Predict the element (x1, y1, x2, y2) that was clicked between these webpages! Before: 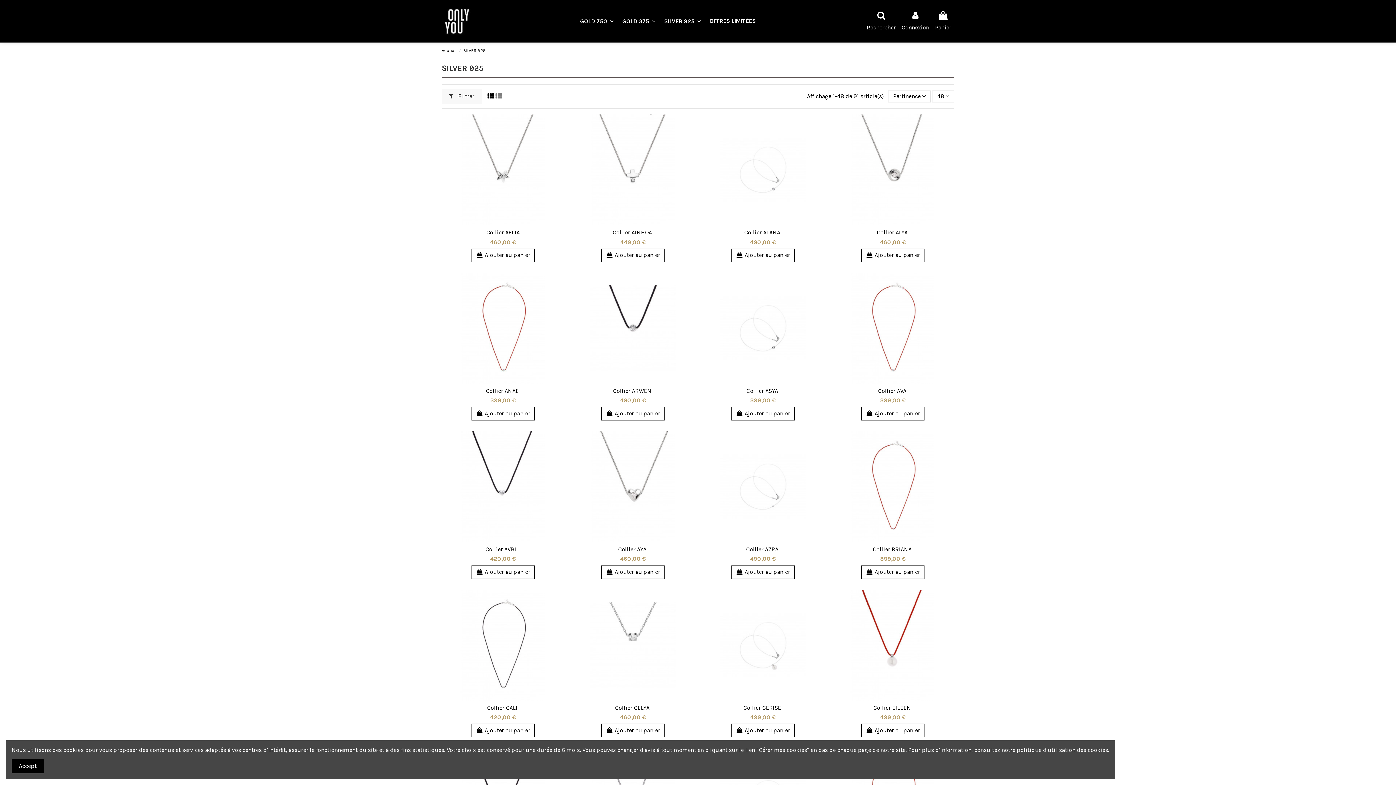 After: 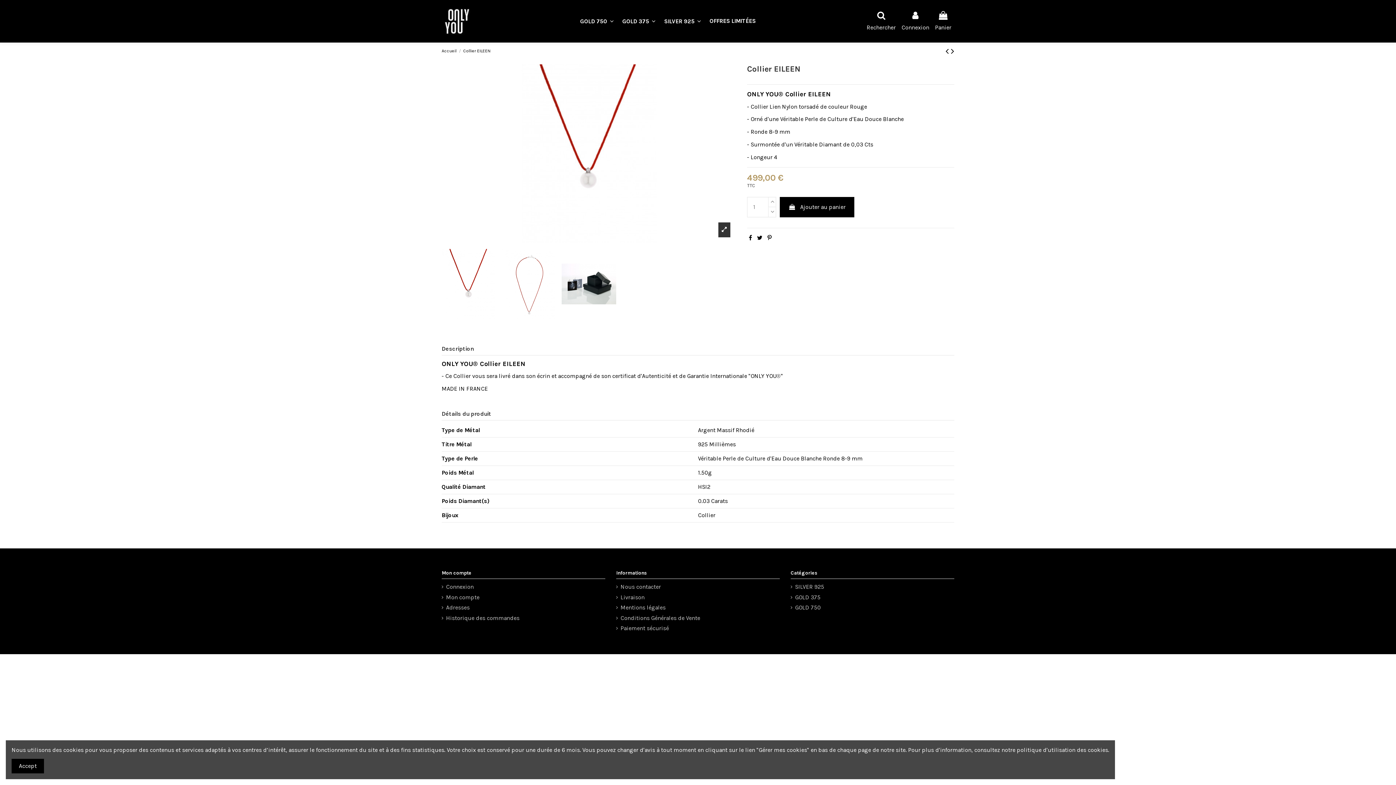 Action: bbox: (873, 704, 912, 711) label: Collier EILEEN 